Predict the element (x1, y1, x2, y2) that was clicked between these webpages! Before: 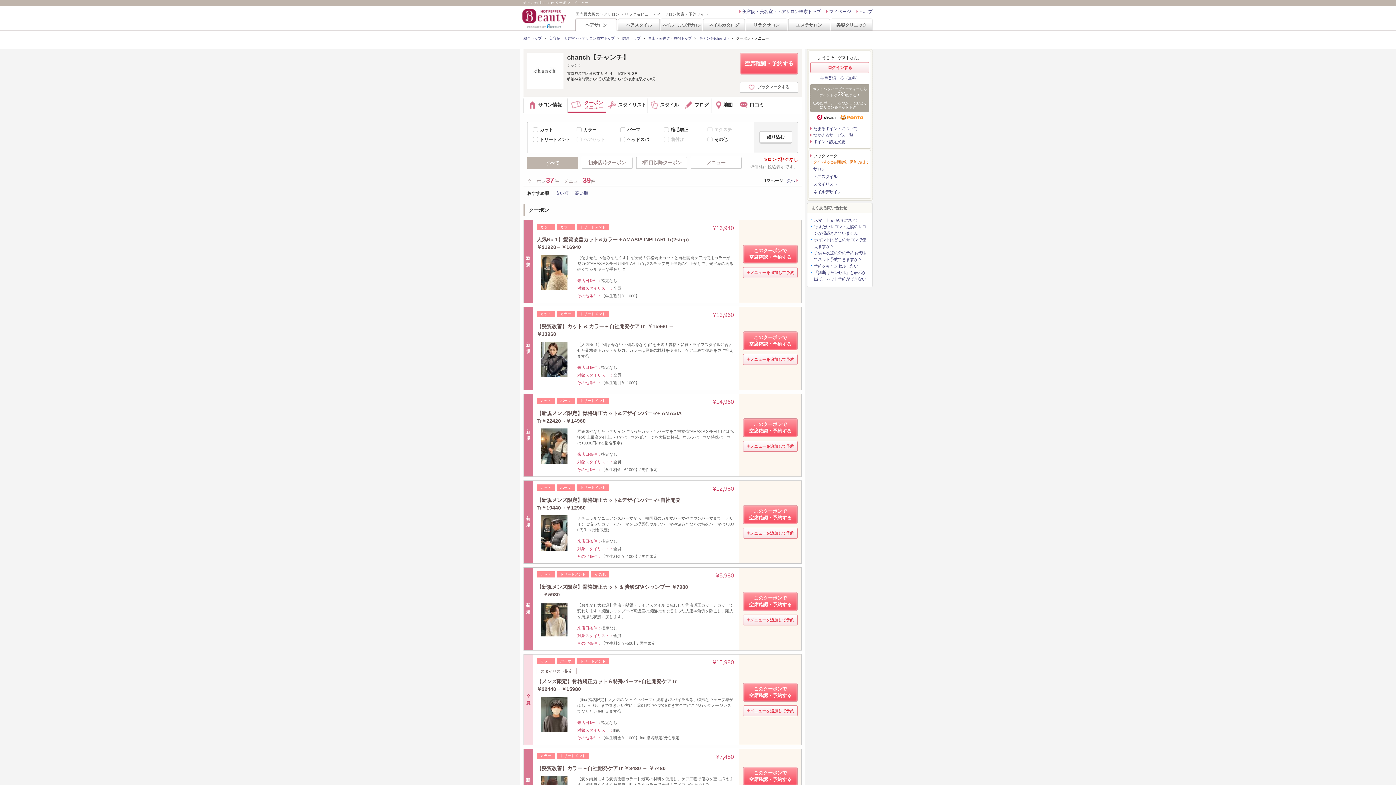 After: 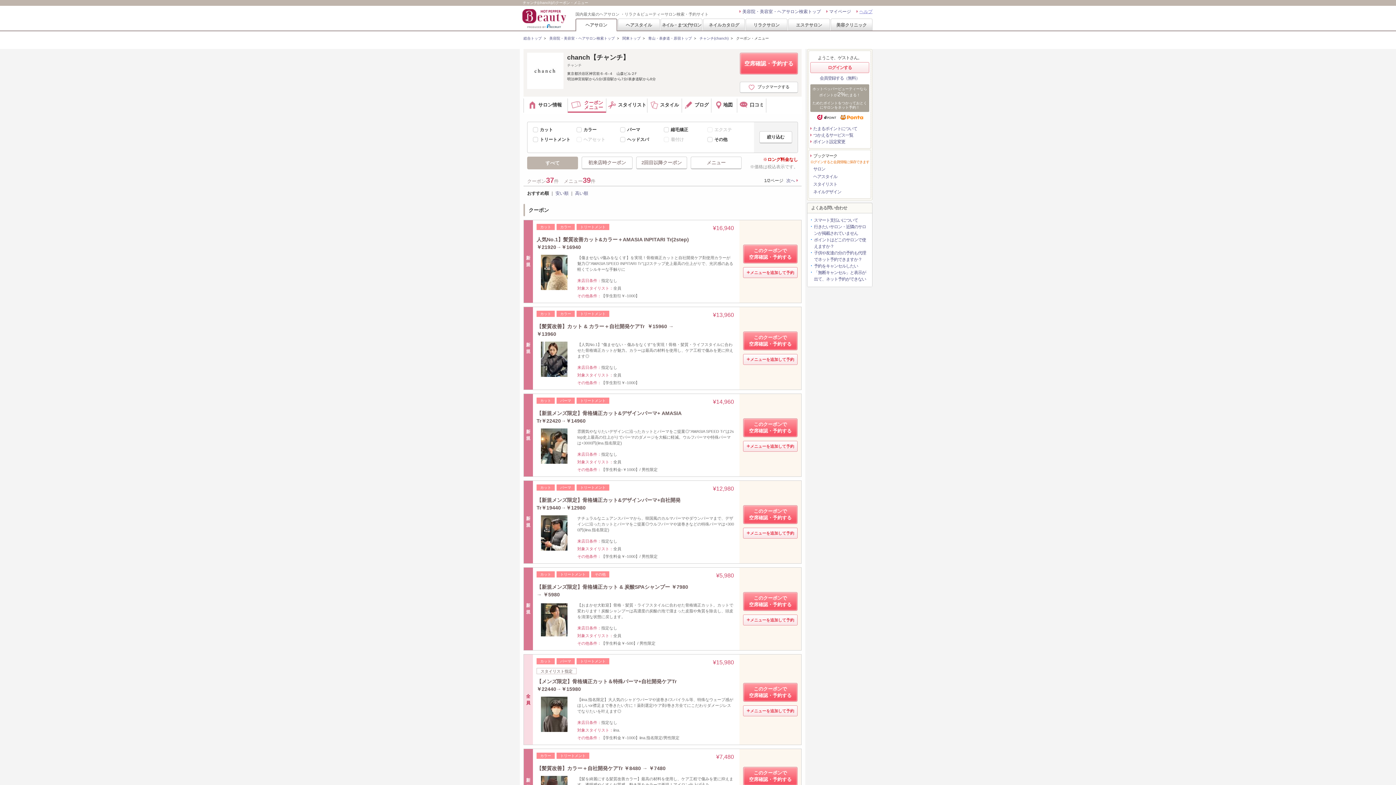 Action: label: ヘルプ bbox: (856, 5, 872, 17)